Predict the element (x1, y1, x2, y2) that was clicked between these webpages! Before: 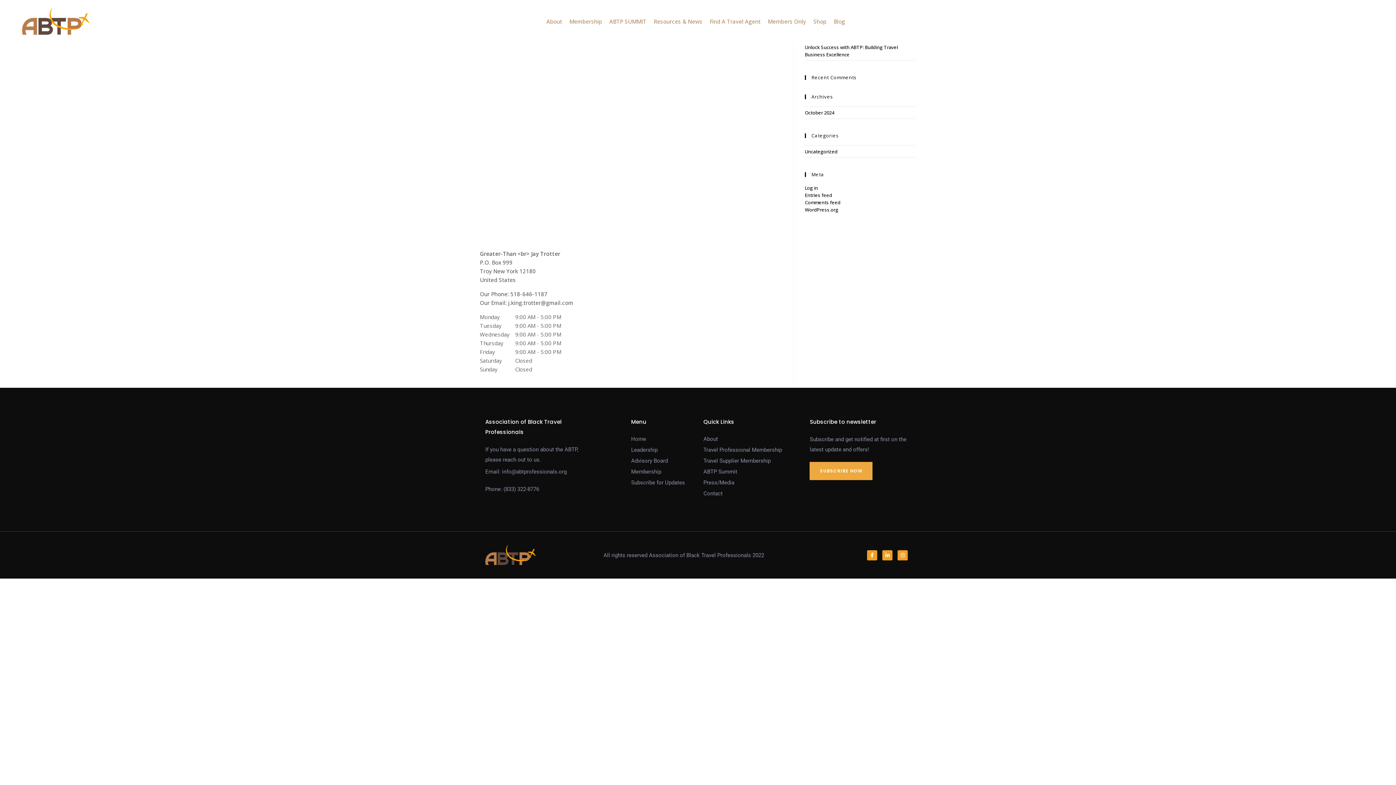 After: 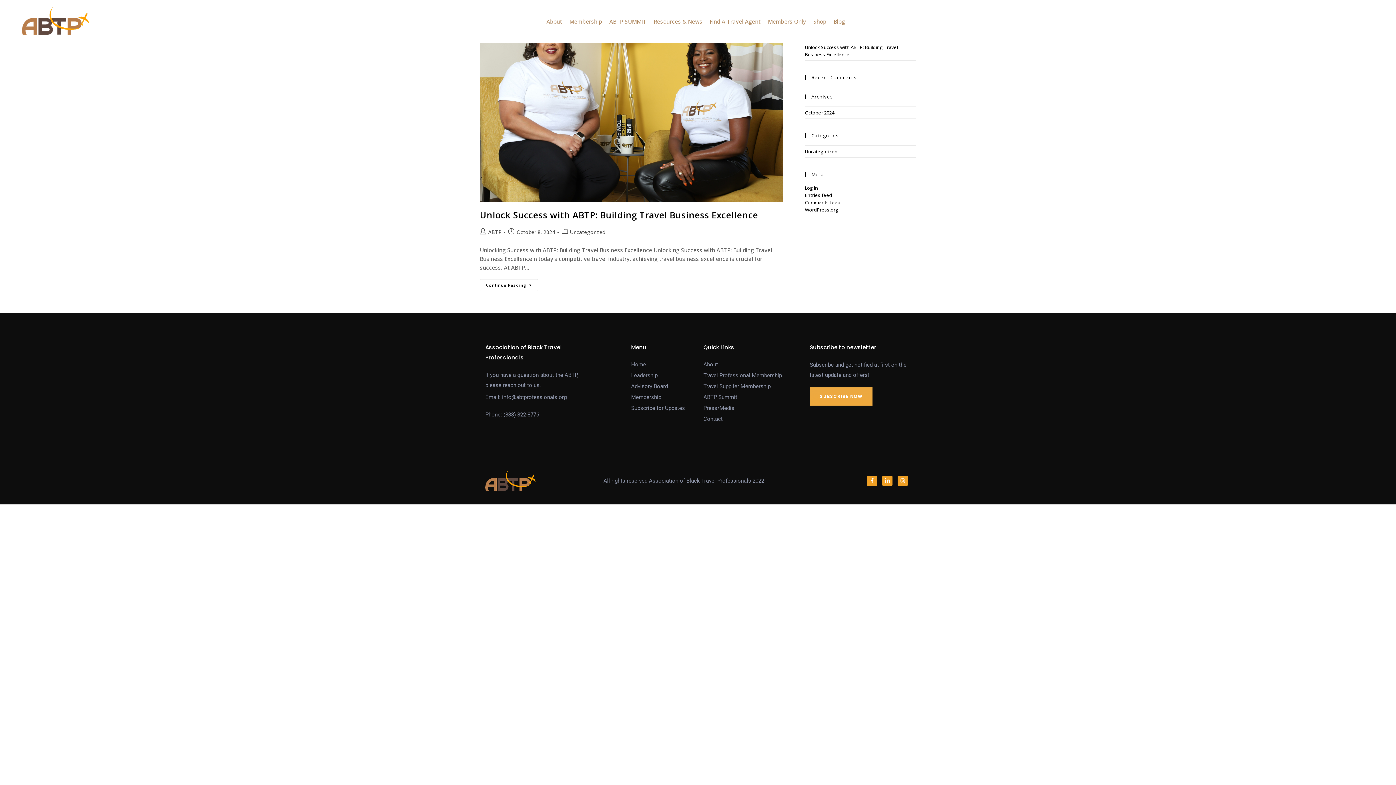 Action: bbox: (805, 148, 837, 154) label: Uncategorized